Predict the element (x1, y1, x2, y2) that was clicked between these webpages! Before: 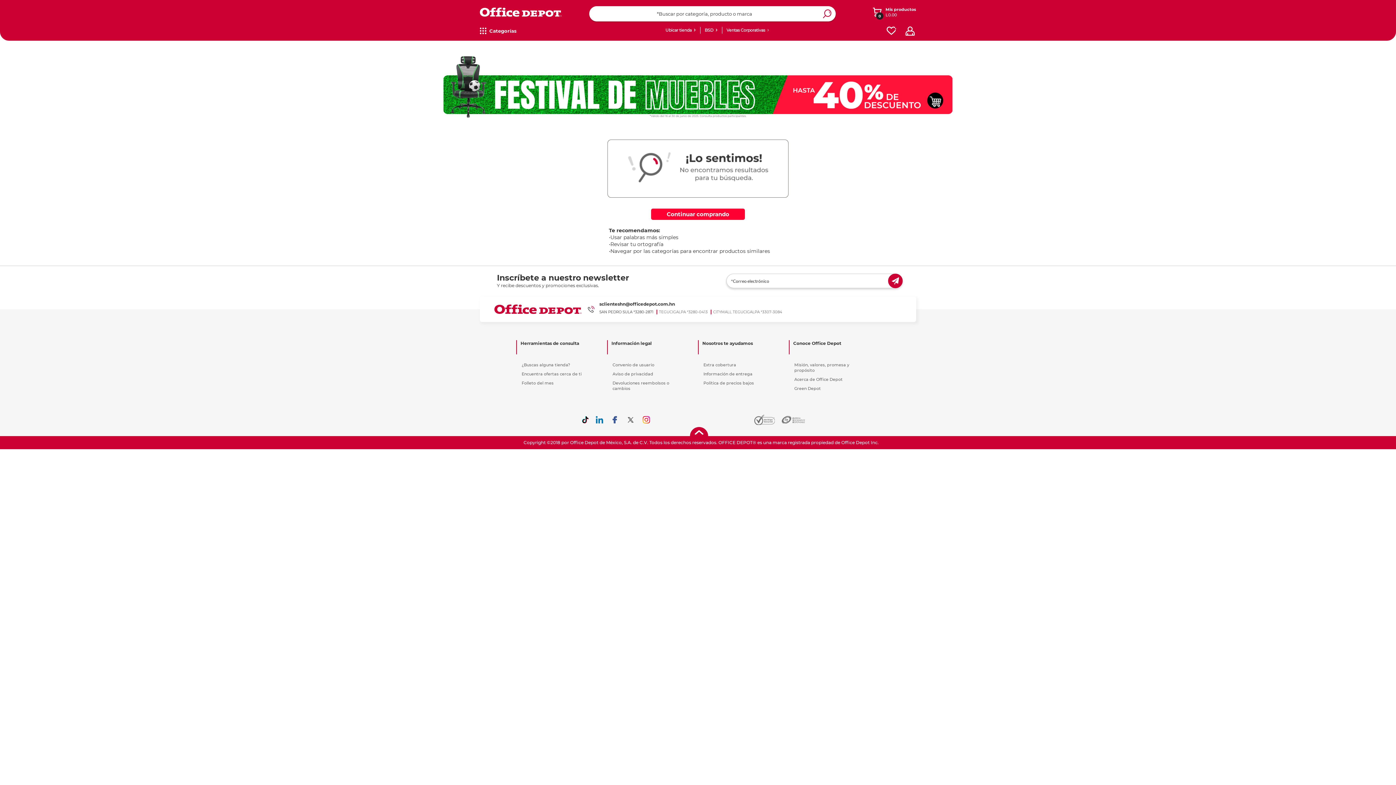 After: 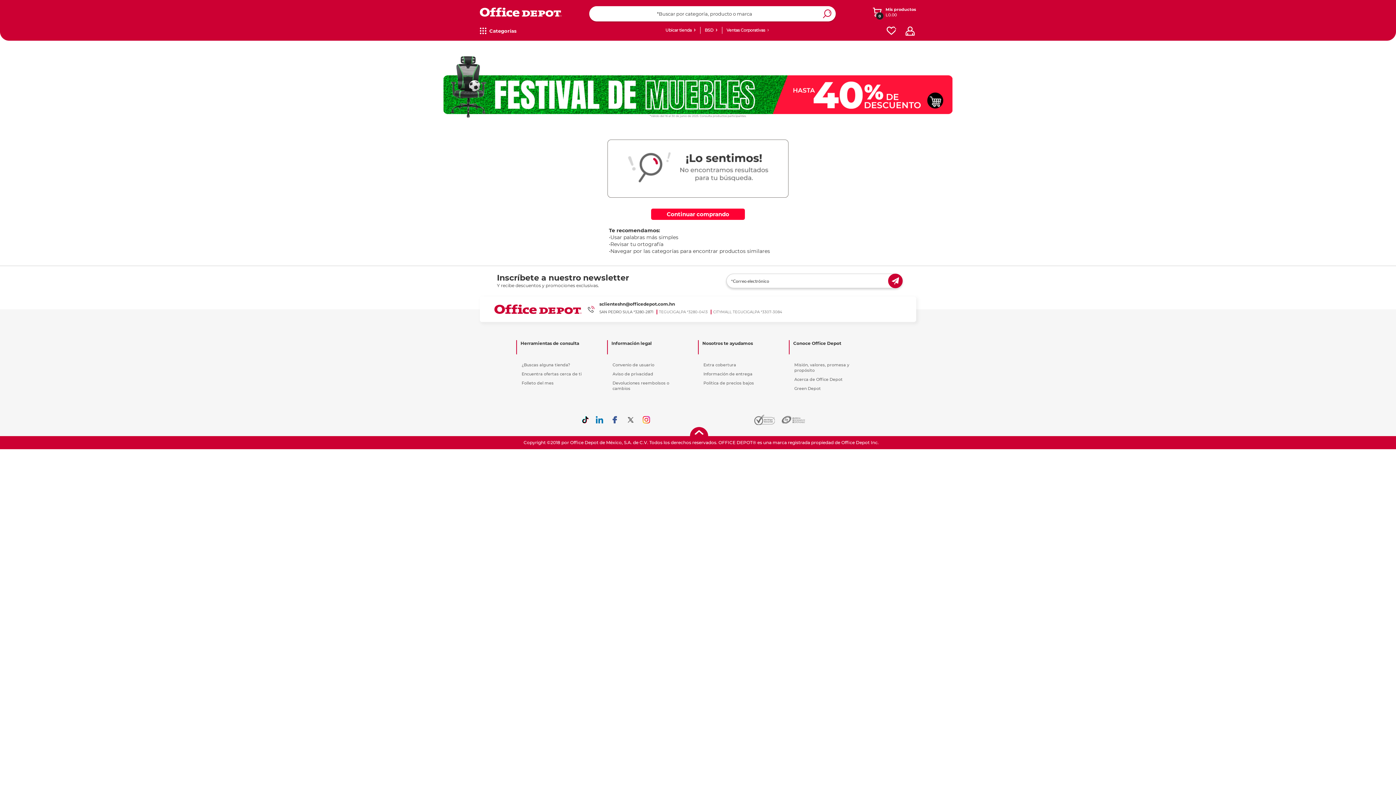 Action: bbox: (789, 340, 870, 346) label: Conoce Office Depot